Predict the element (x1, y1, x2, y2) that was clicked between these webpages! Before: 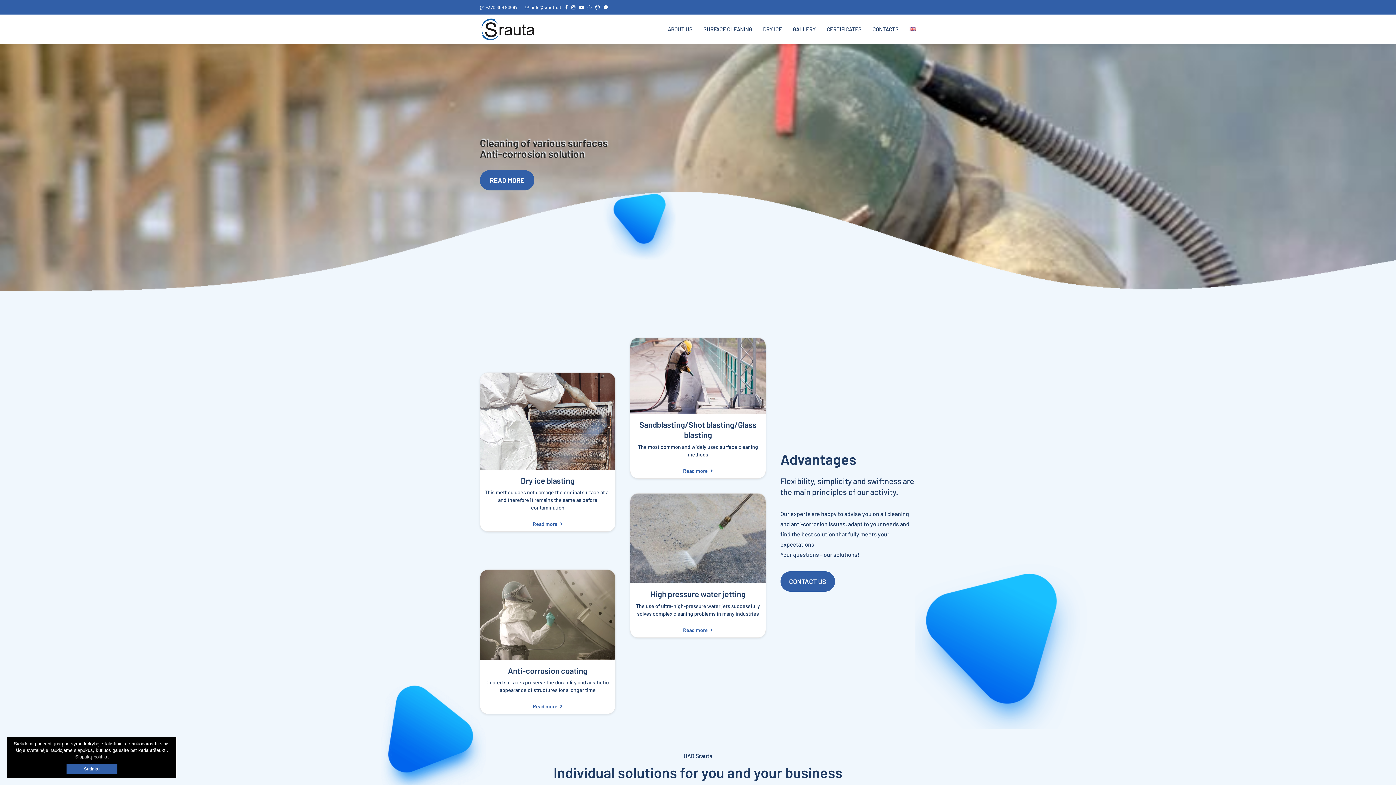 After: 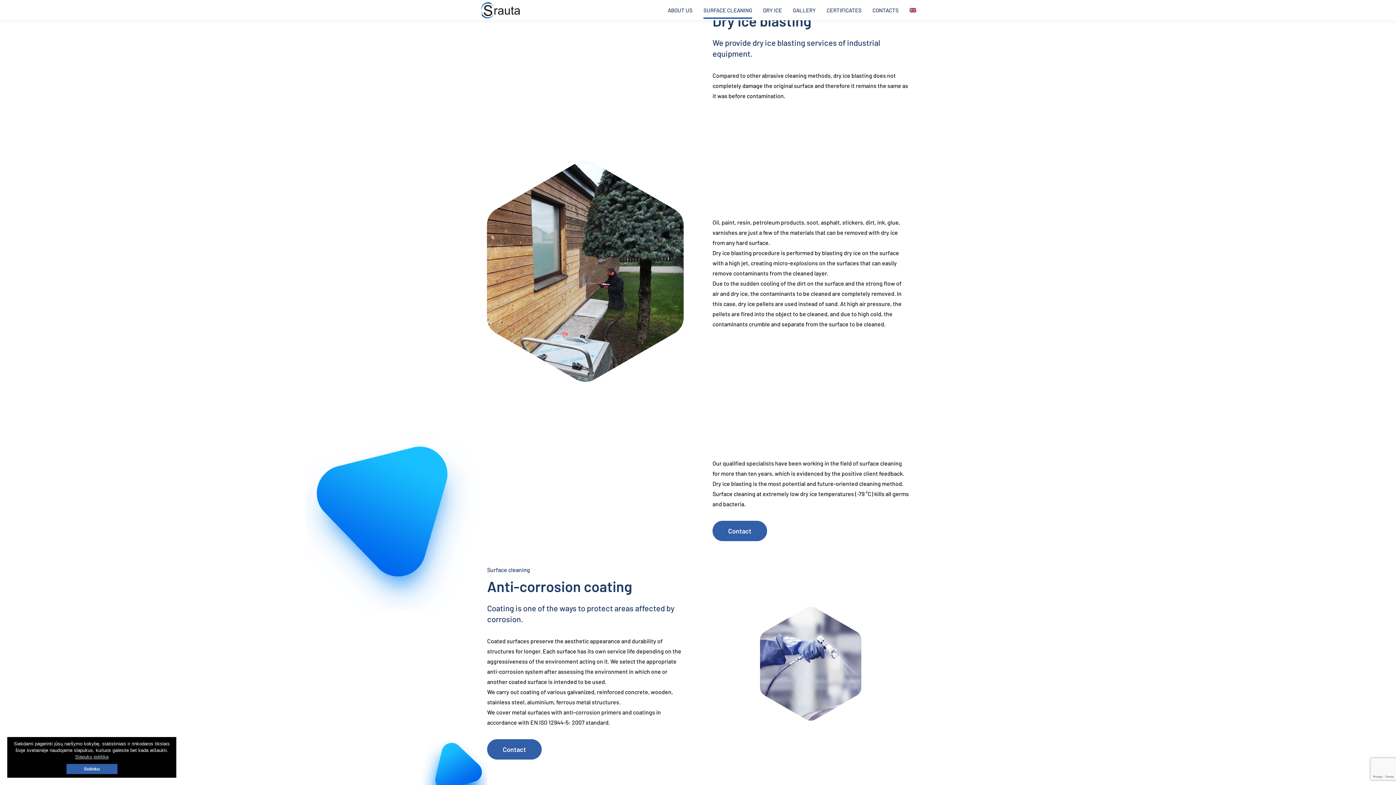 Action: bbox: (532, 521, 562, 526) label: Read more